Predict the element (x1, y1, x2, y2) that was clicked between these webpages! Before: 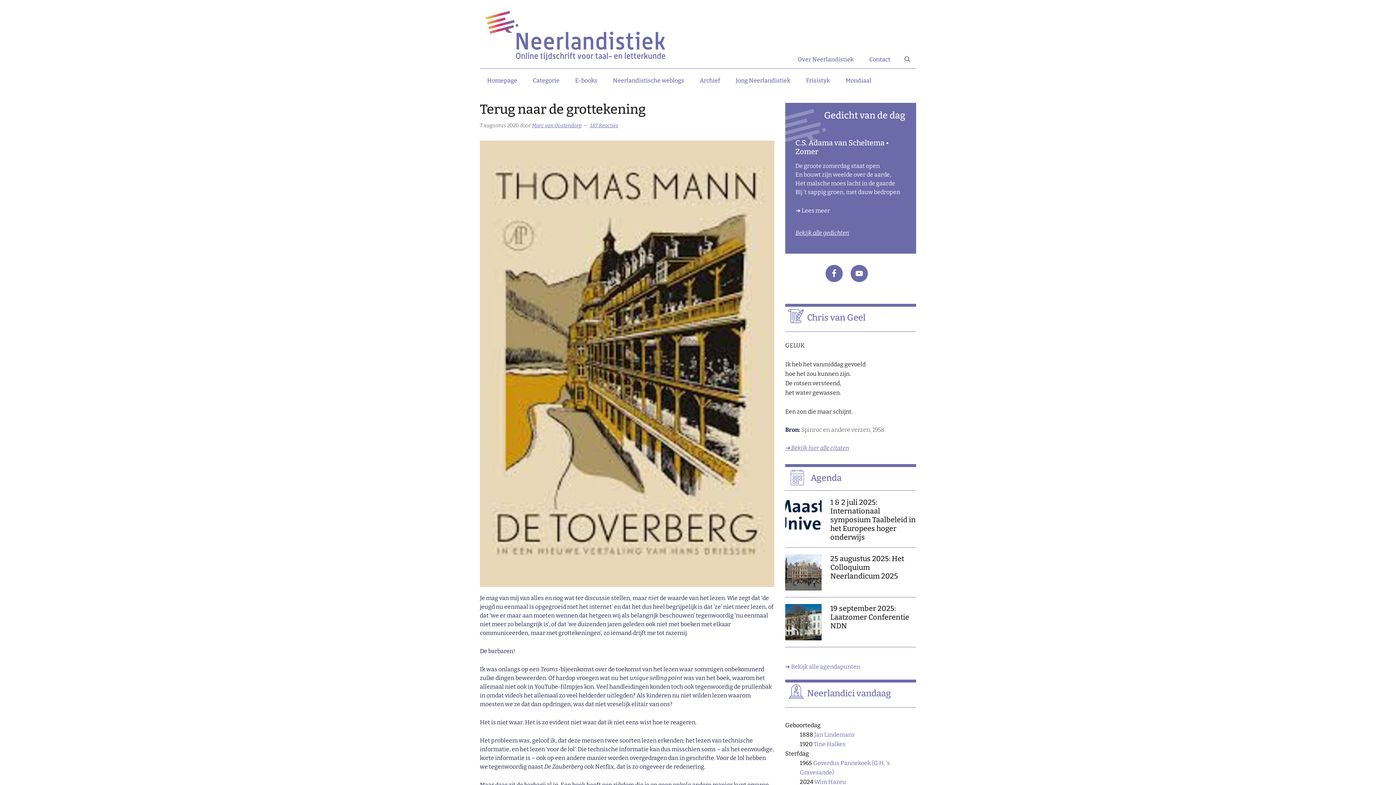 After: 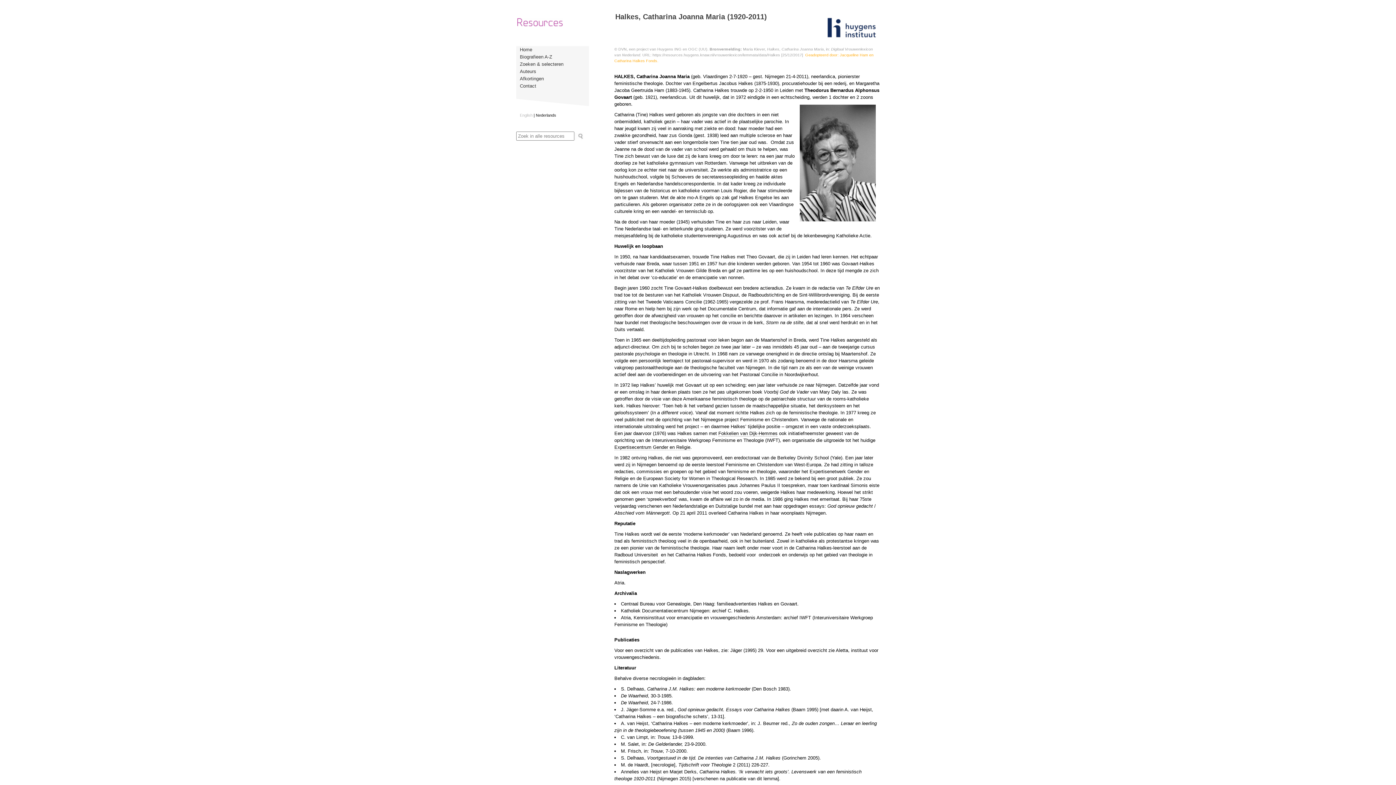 Action: bbox: (813, 741, 845, 748) label: Tine Halkes